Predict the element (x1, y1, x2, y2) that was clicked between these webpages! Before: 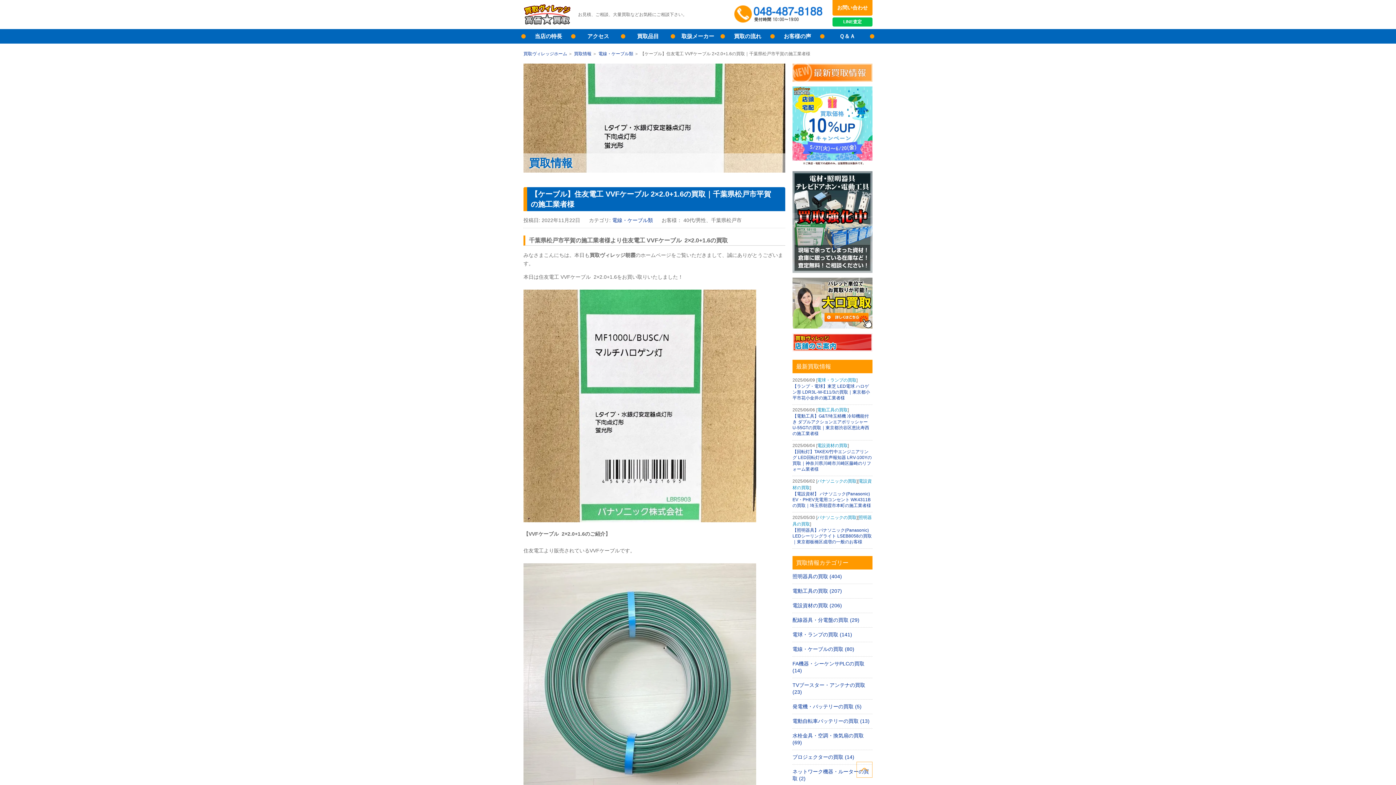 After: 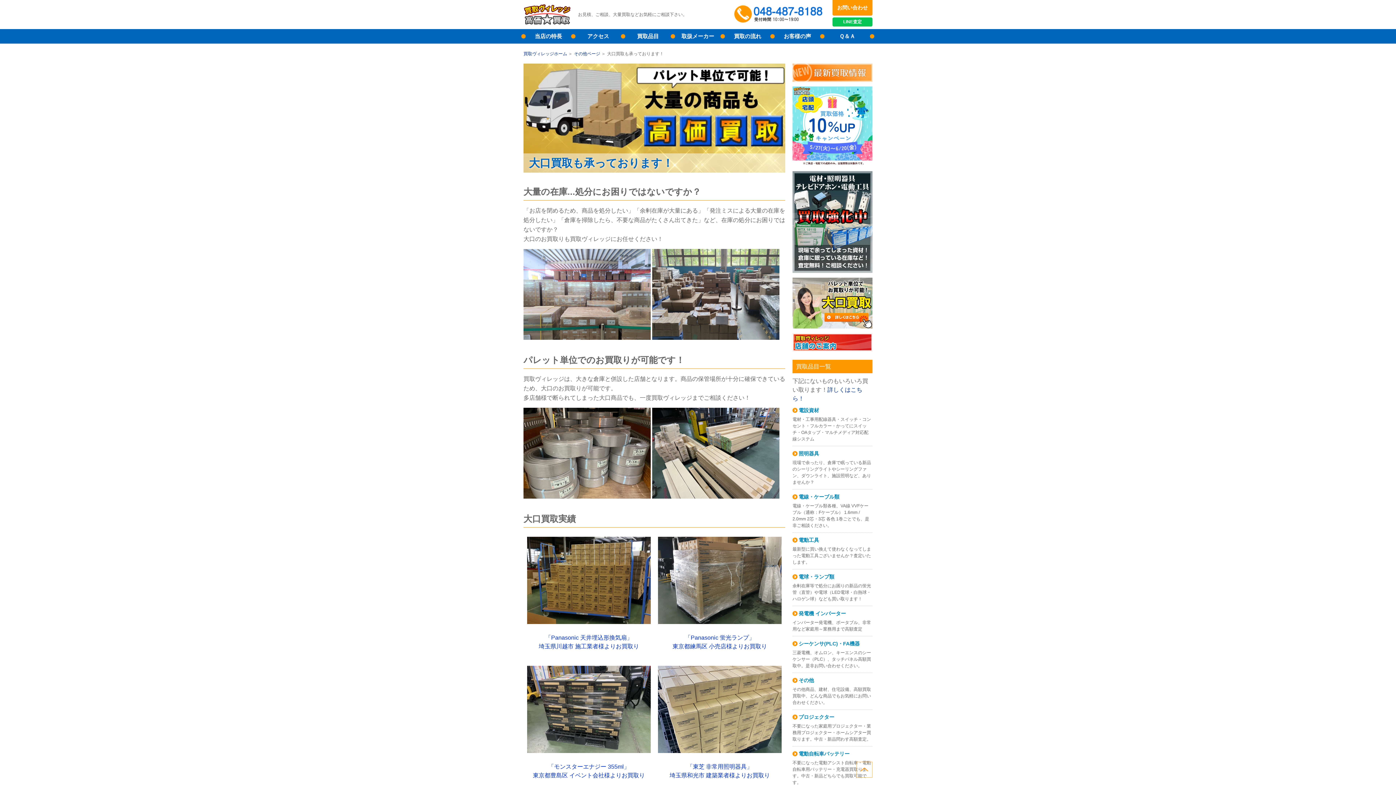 Action: bbox: (792, 324, 872, 329)